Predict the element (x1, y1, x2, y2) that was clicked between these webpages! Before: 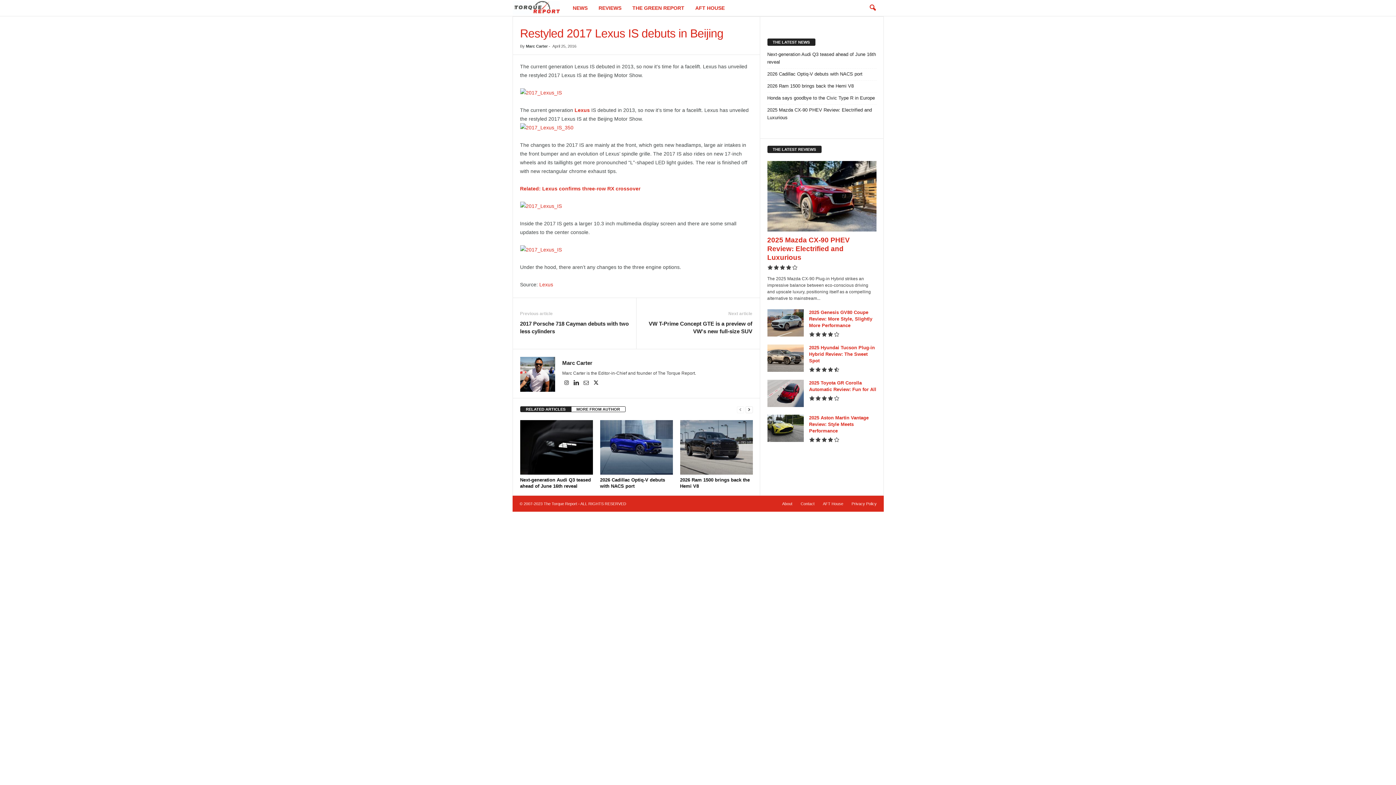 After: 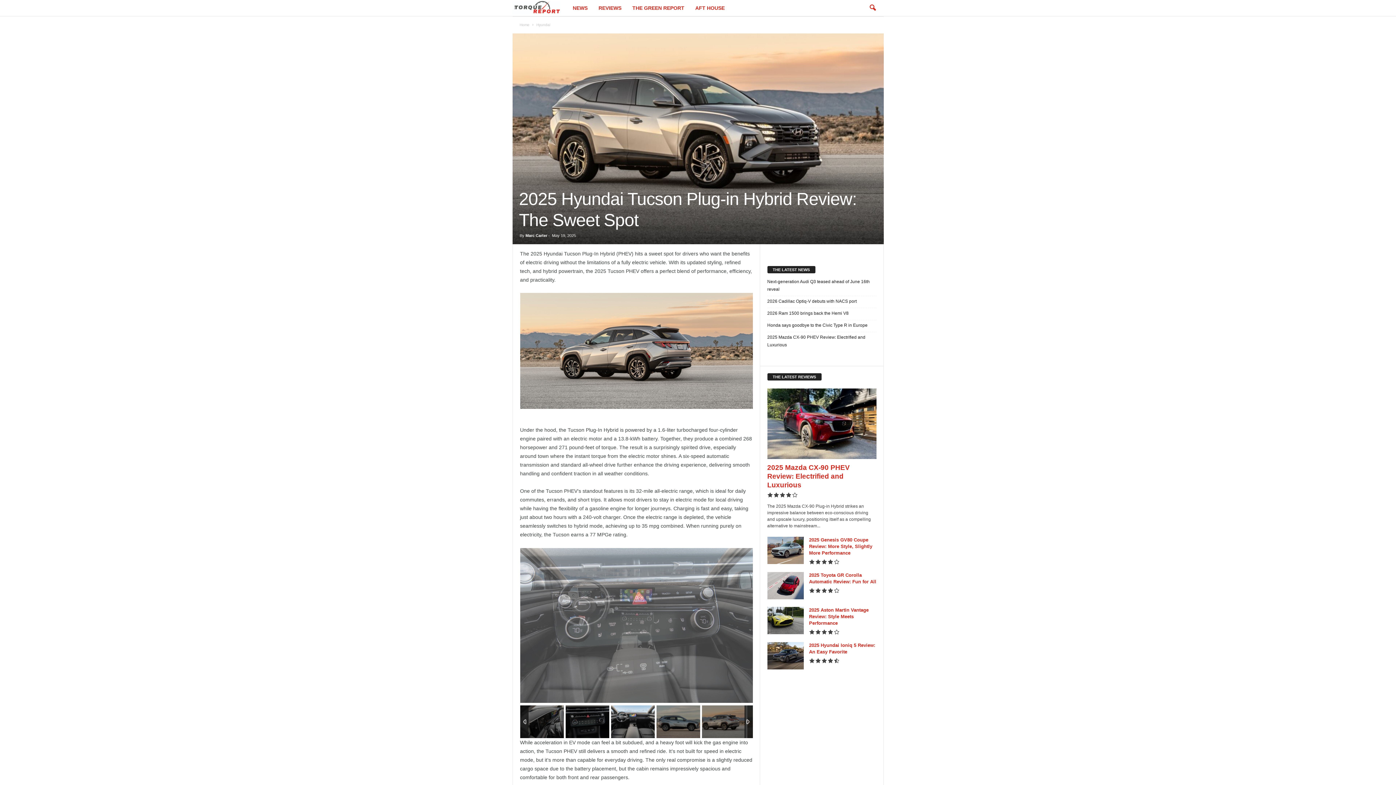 Action: bbox: (767, 344, 803, 371)